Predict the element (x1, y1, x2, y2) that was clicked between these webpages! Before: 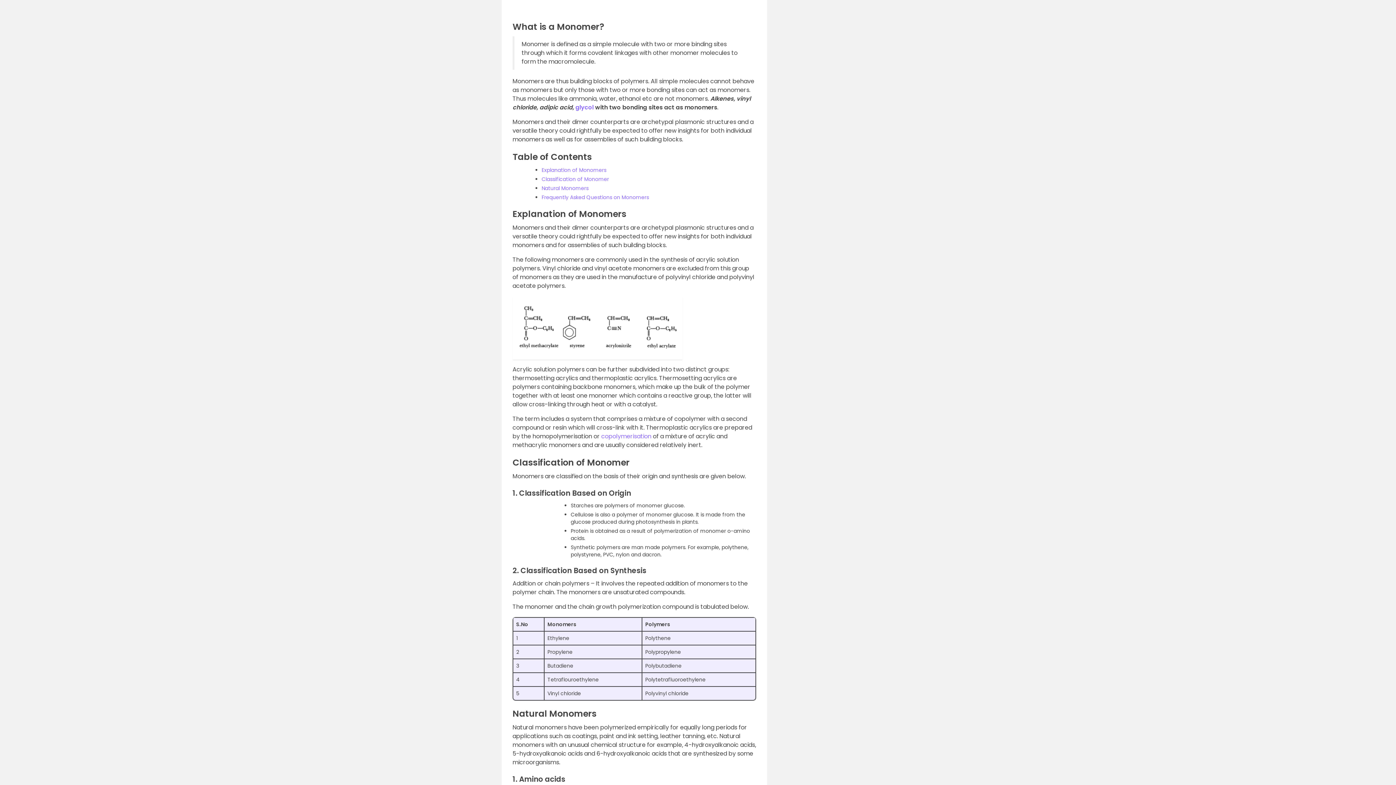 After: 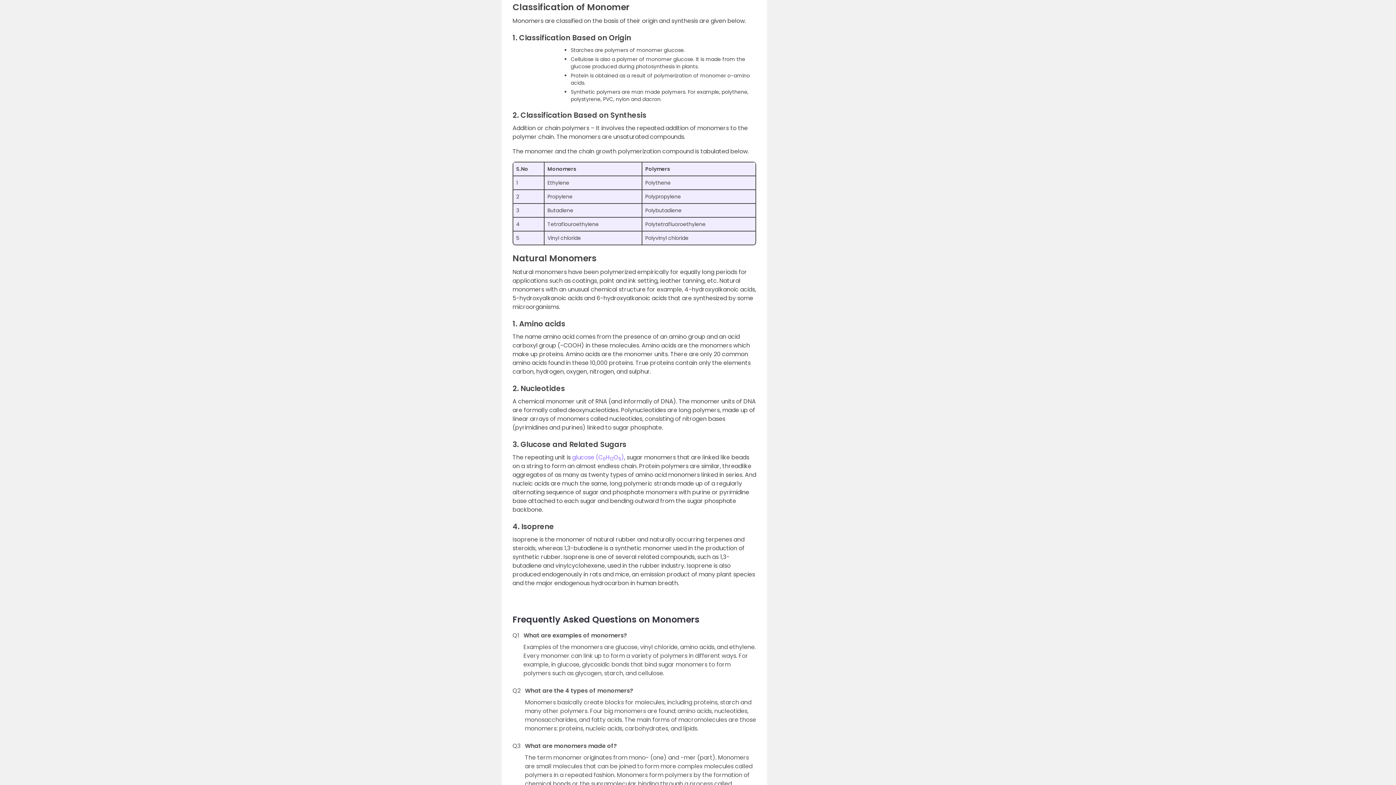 Action: bbox: (541, 175, 609, 182) label: Classification of Monomer